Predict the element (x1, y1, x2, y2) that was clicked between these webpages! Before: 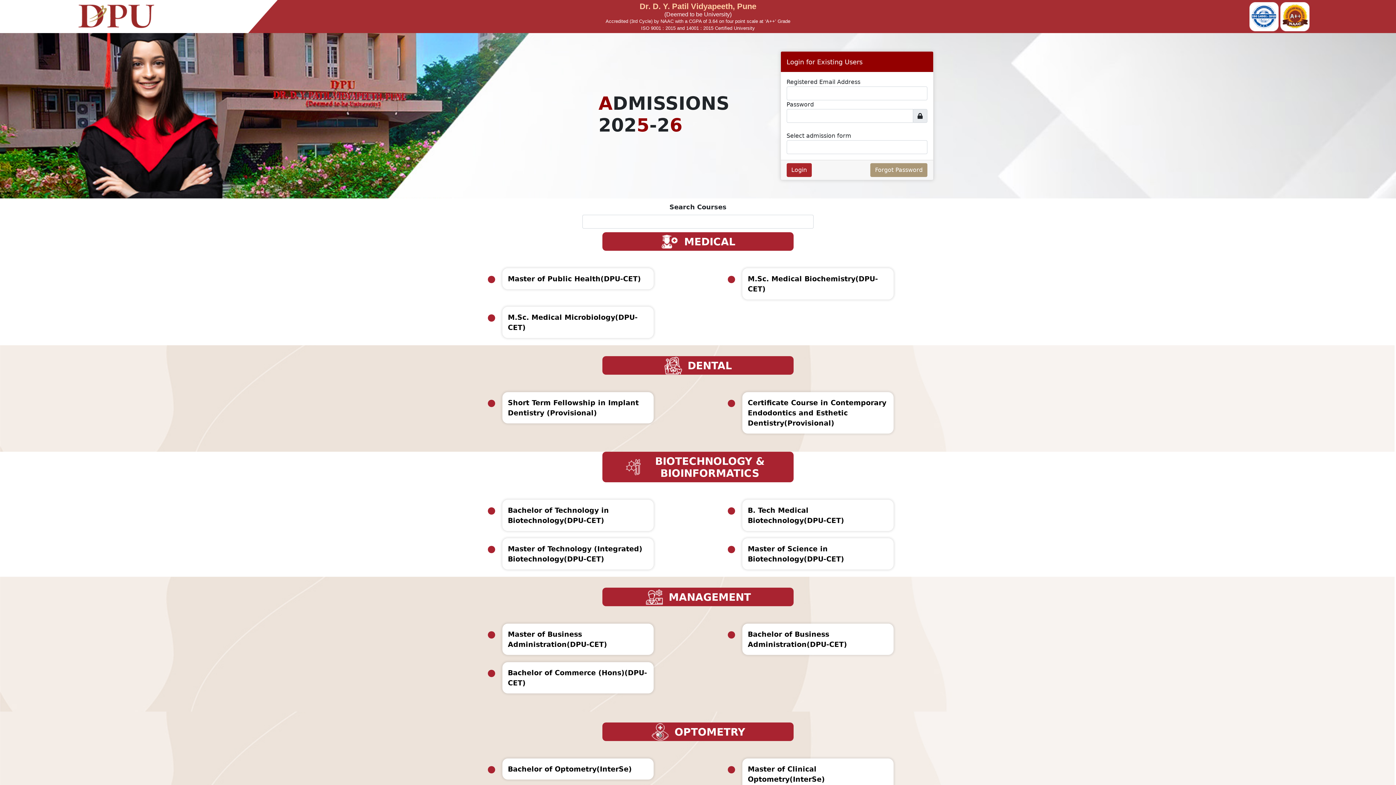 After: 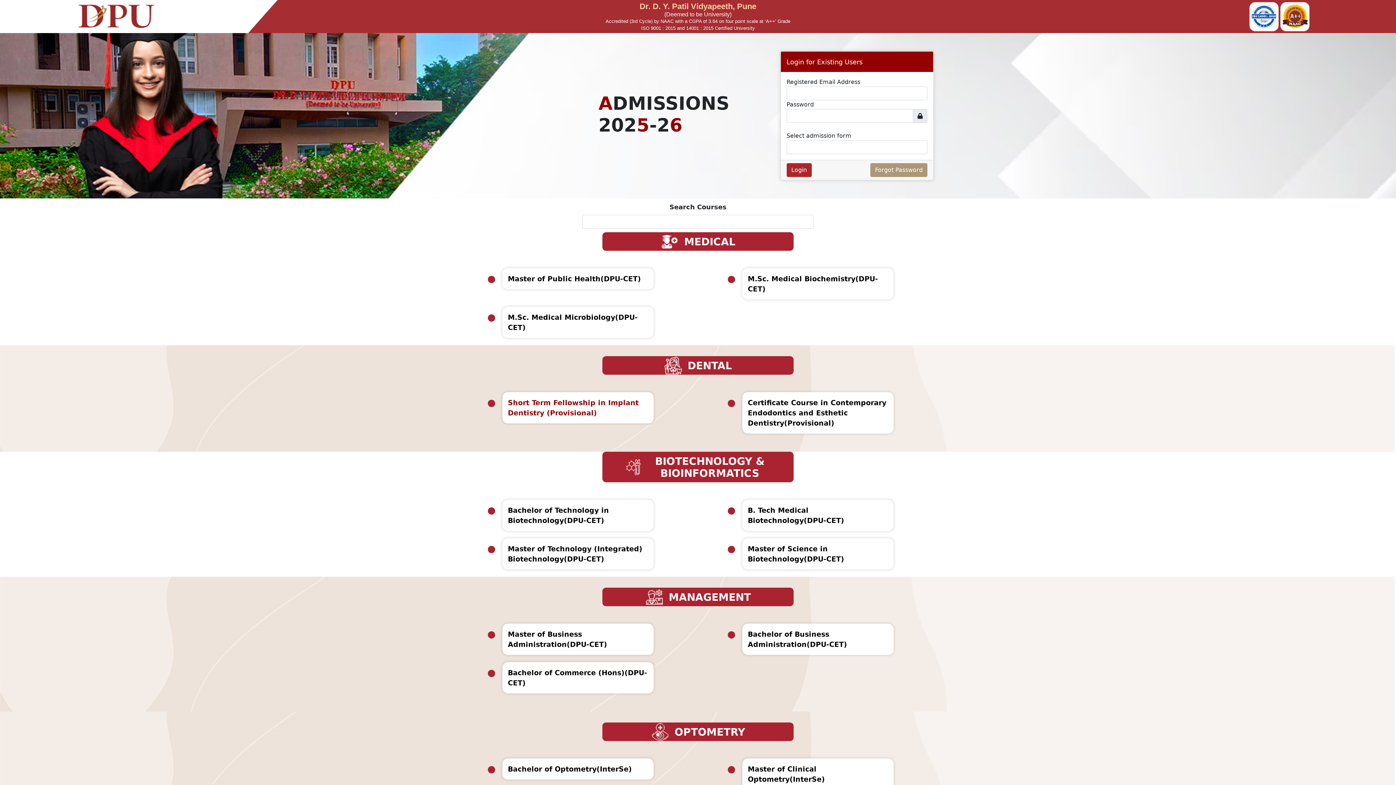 Action: label: Short Term Fellowship in Implant Dentistry (Provisional) bbox: (502, 392, 653, 423)